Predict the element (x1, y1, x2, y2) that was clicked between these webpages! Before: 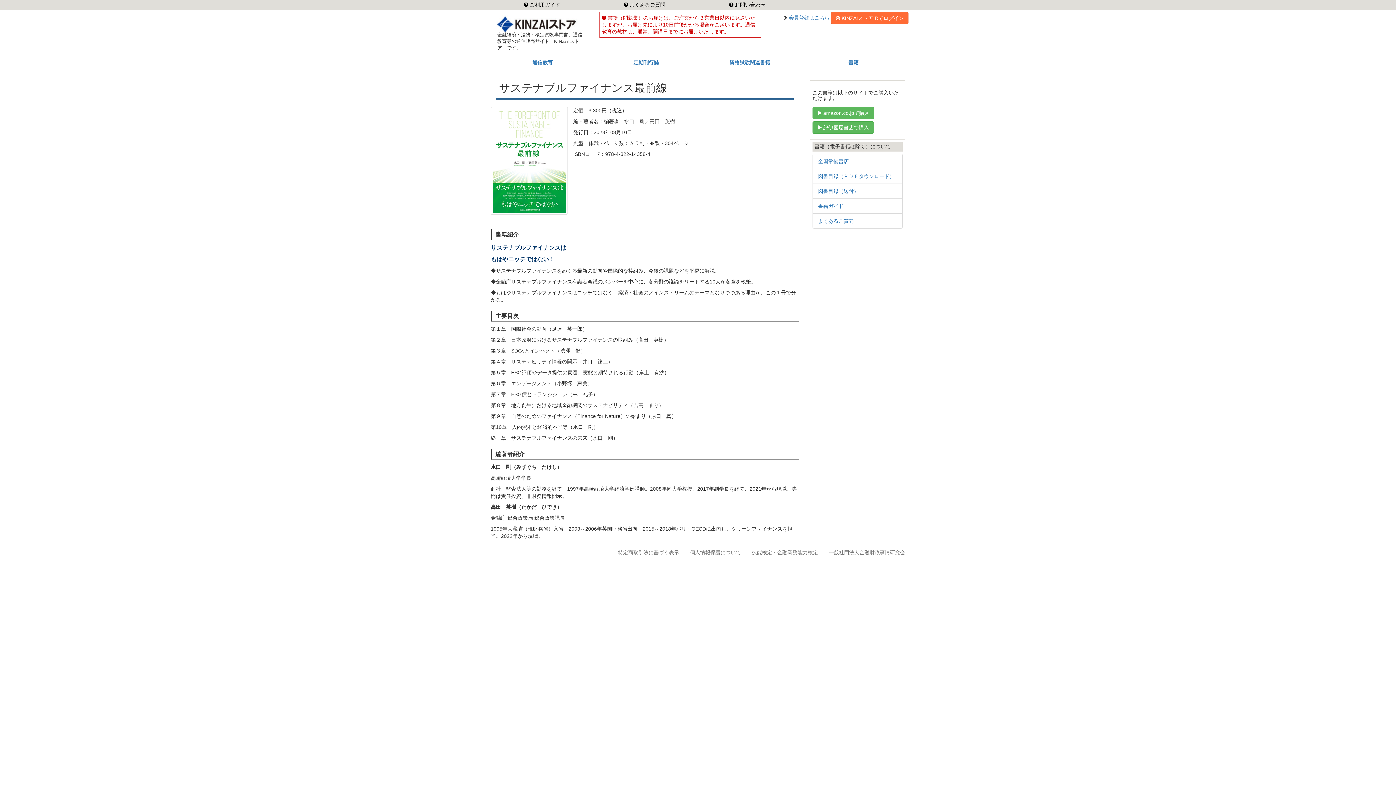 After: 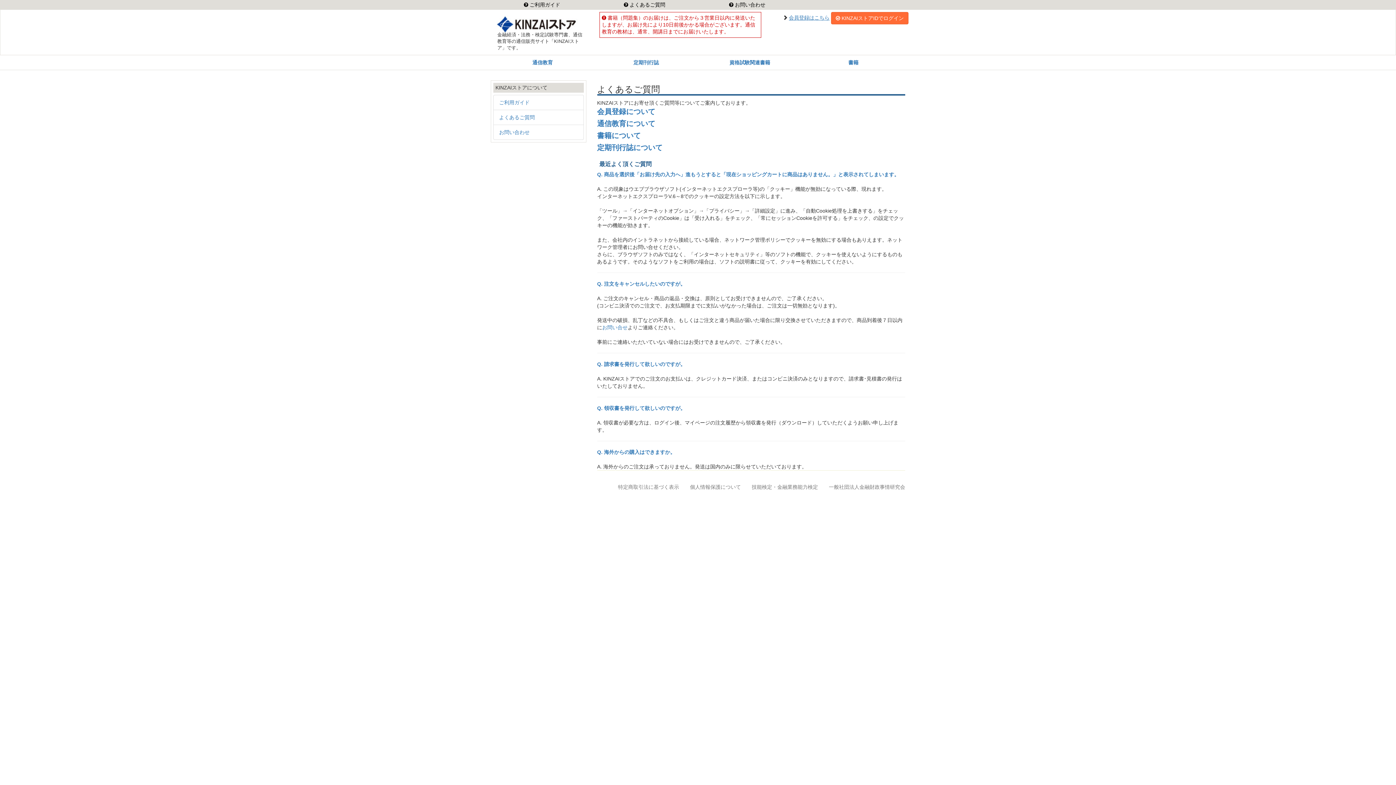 Action: bbox: (593, 0, 696, 9) label:  よくあるご質問